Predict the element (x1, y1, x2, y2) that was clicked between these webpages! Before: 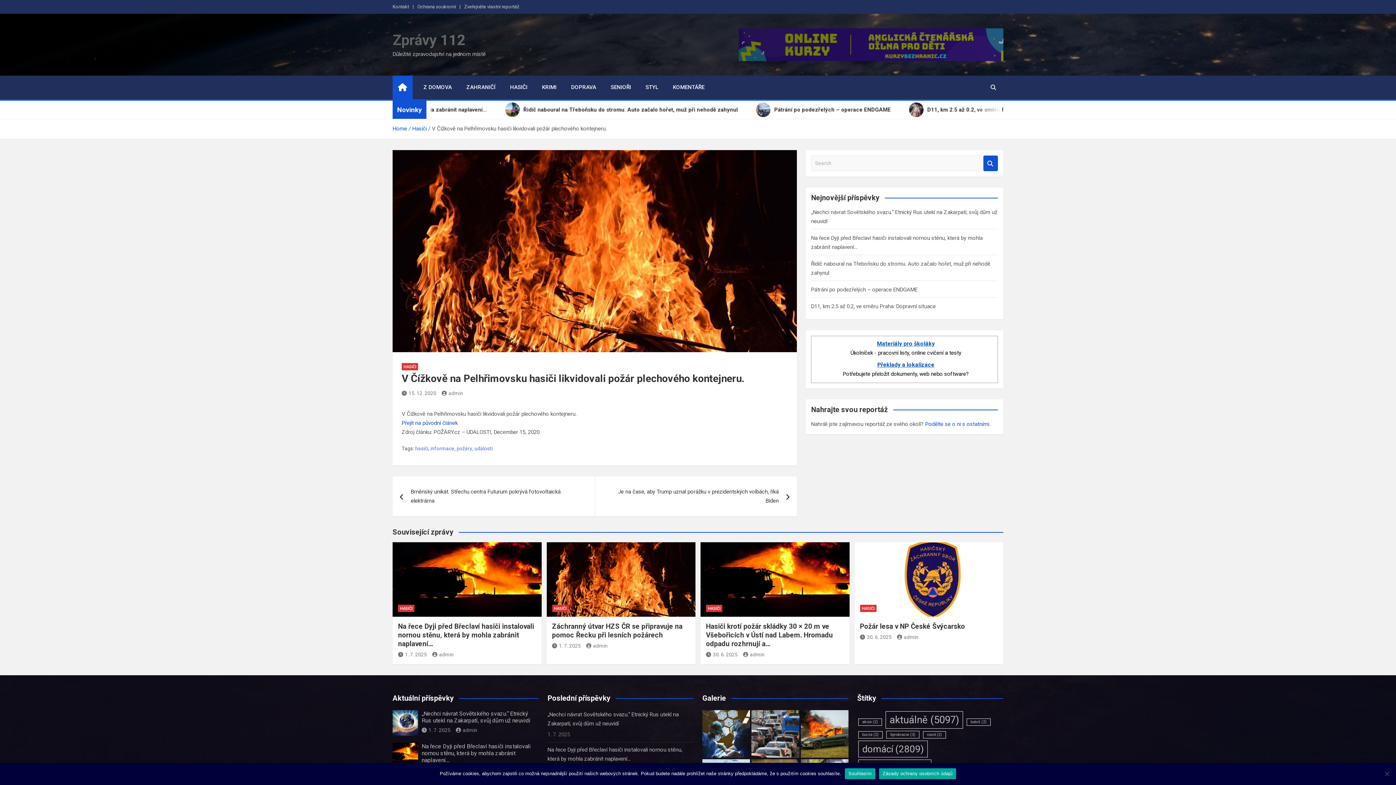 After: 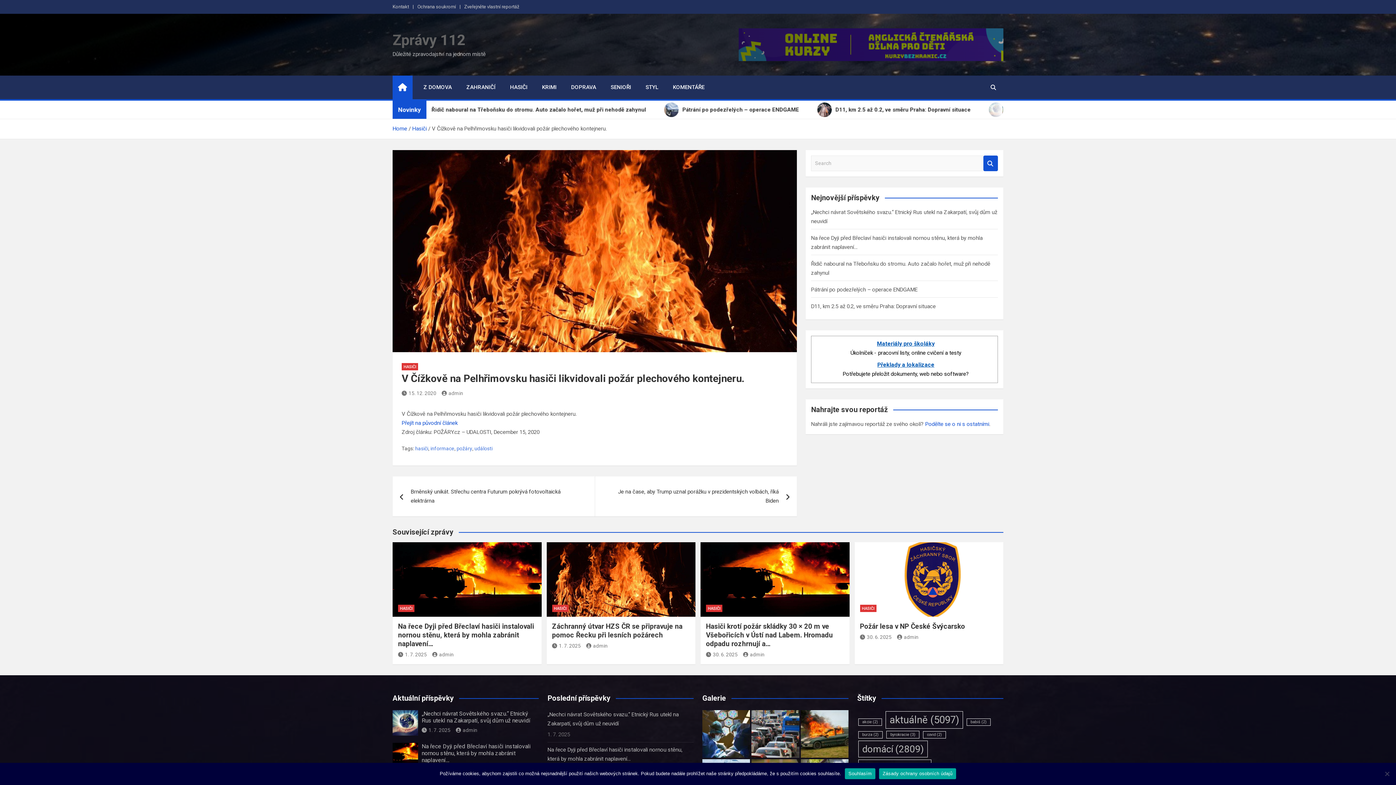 Action: label: 15. 12. 2020 bbox: (401, 390, 436, 396)